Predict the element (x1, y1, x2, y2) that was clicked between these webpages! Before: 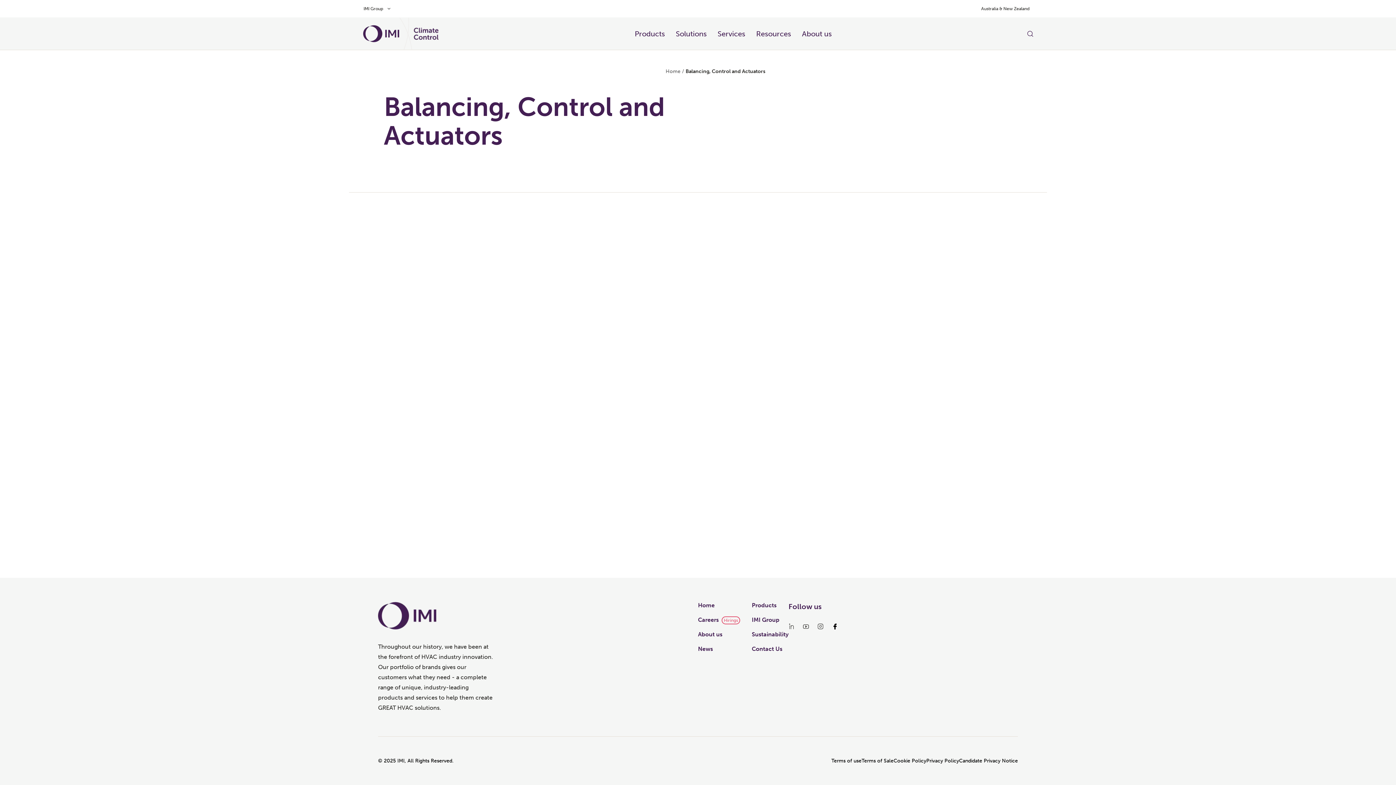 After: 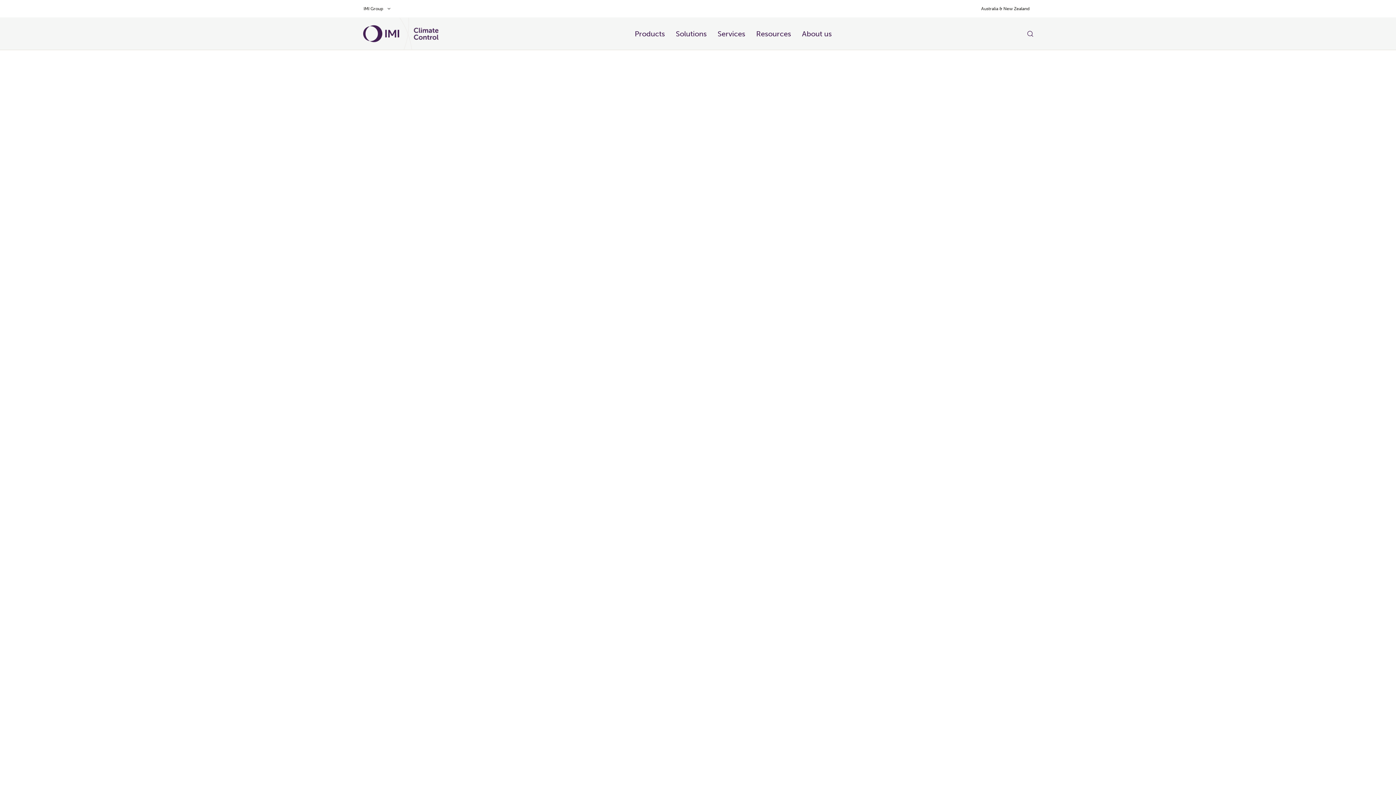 Action: bbox: (926, 757, 959, 765) label: Privacy Policy